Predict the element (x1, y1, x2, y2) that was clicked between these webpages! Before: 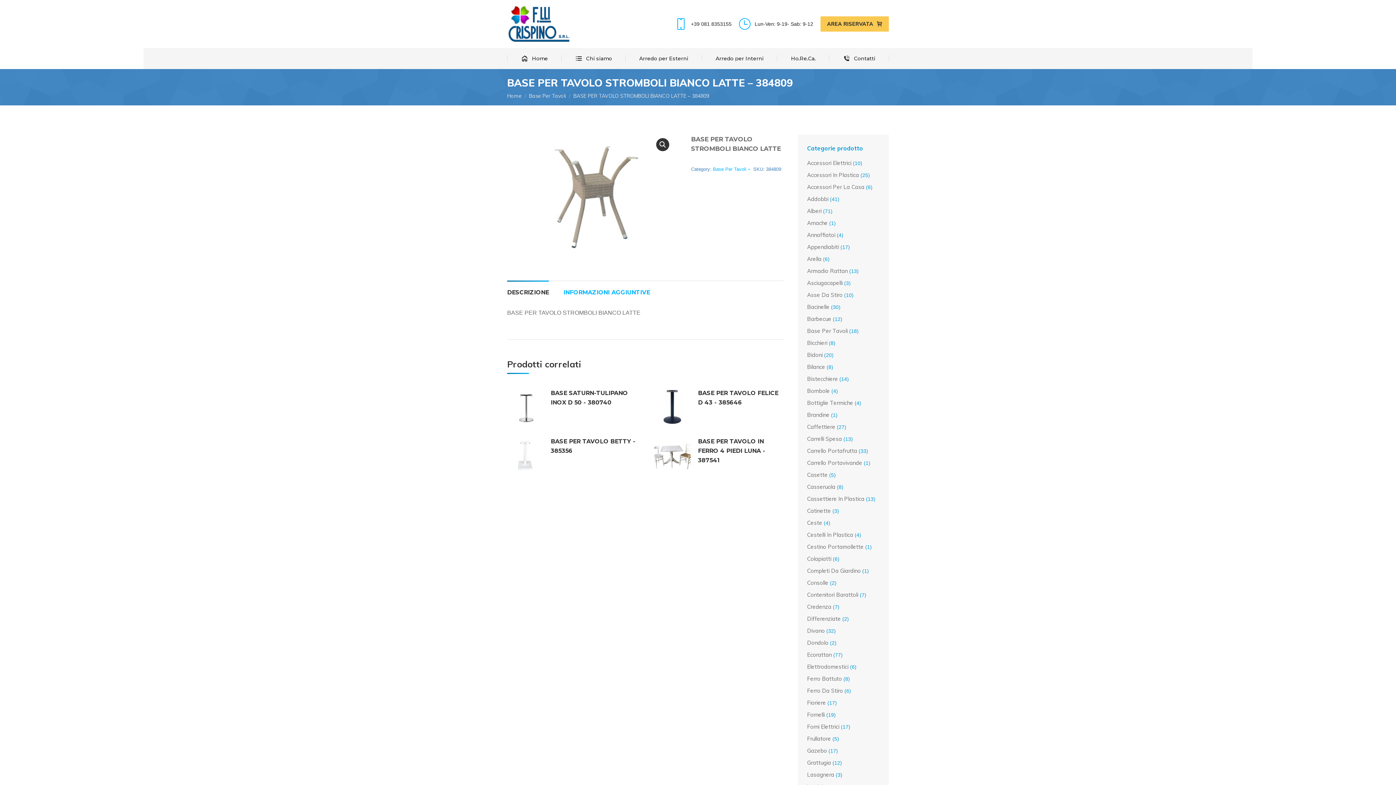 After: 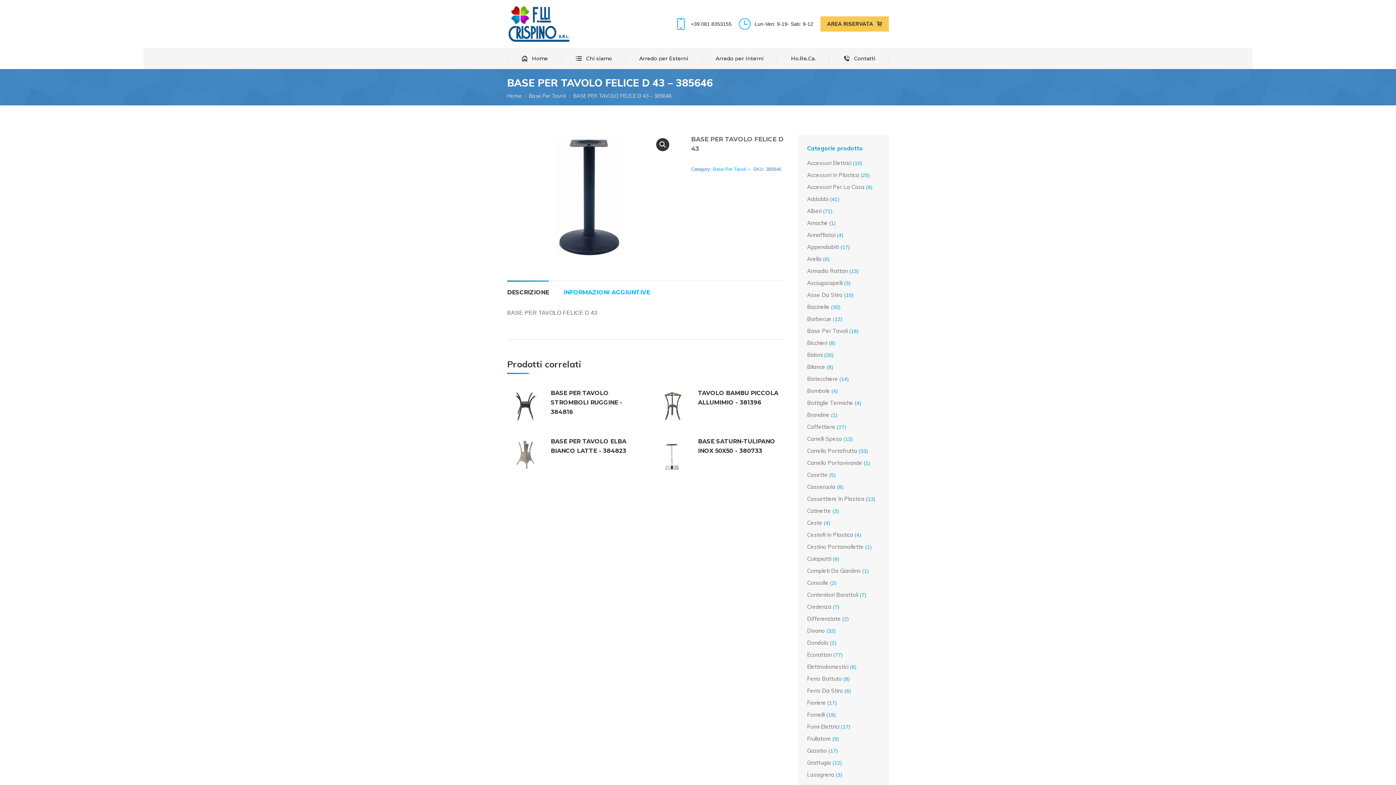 Action: bbox: (698, 388, 783, 407) label: BASE PER TAVOLO FELICE D 43 - 385646